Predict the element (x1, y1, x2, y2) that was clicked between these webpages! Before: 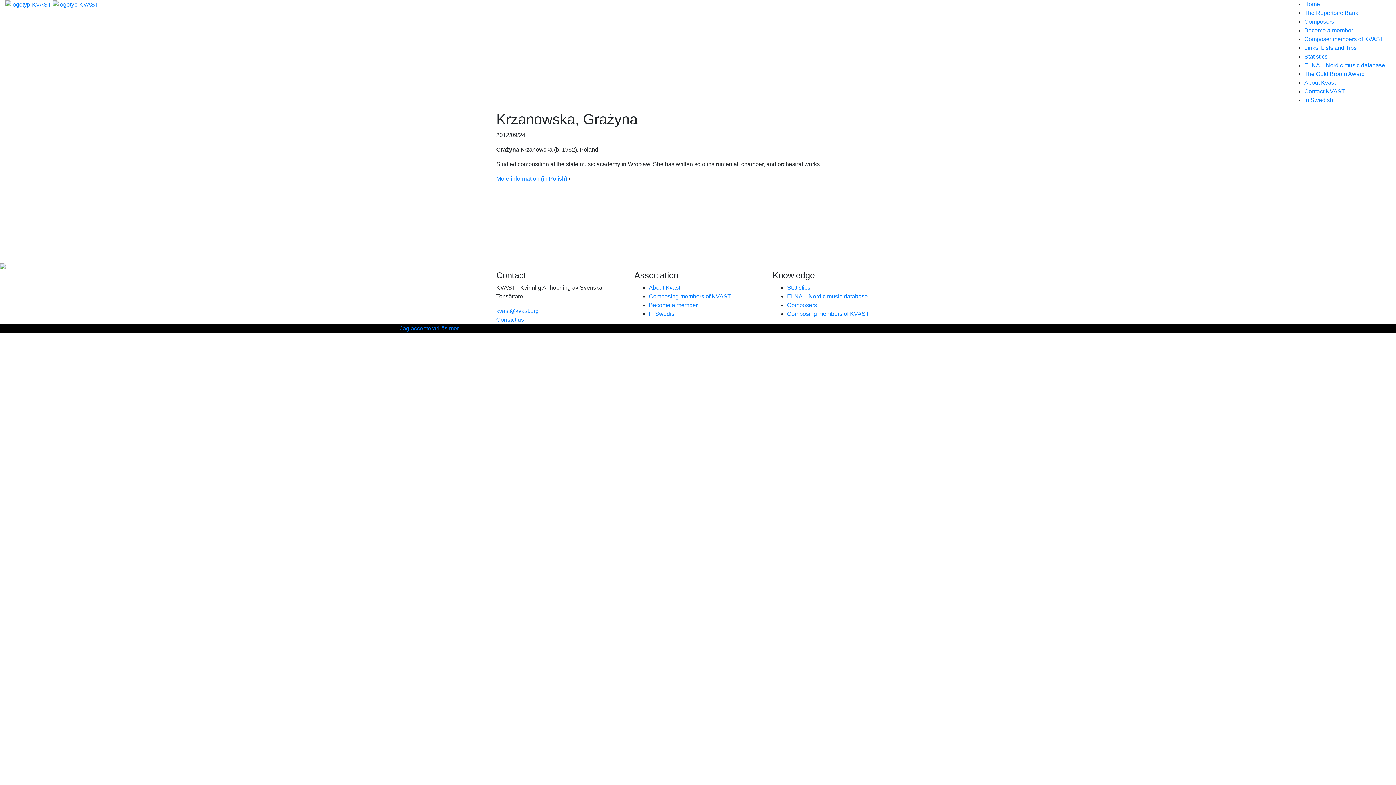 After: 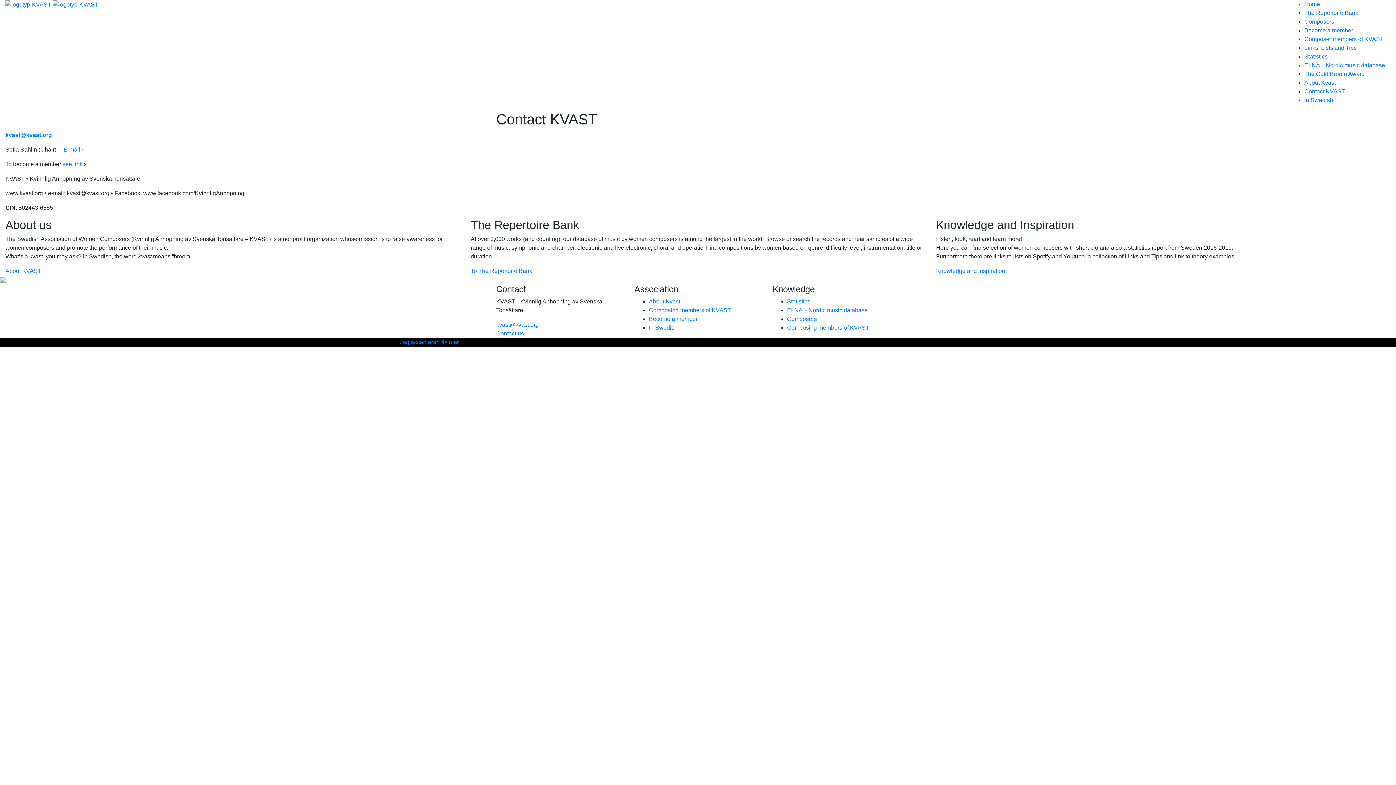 Action: bbox: (496, 316, 524, 322) label: Contact us